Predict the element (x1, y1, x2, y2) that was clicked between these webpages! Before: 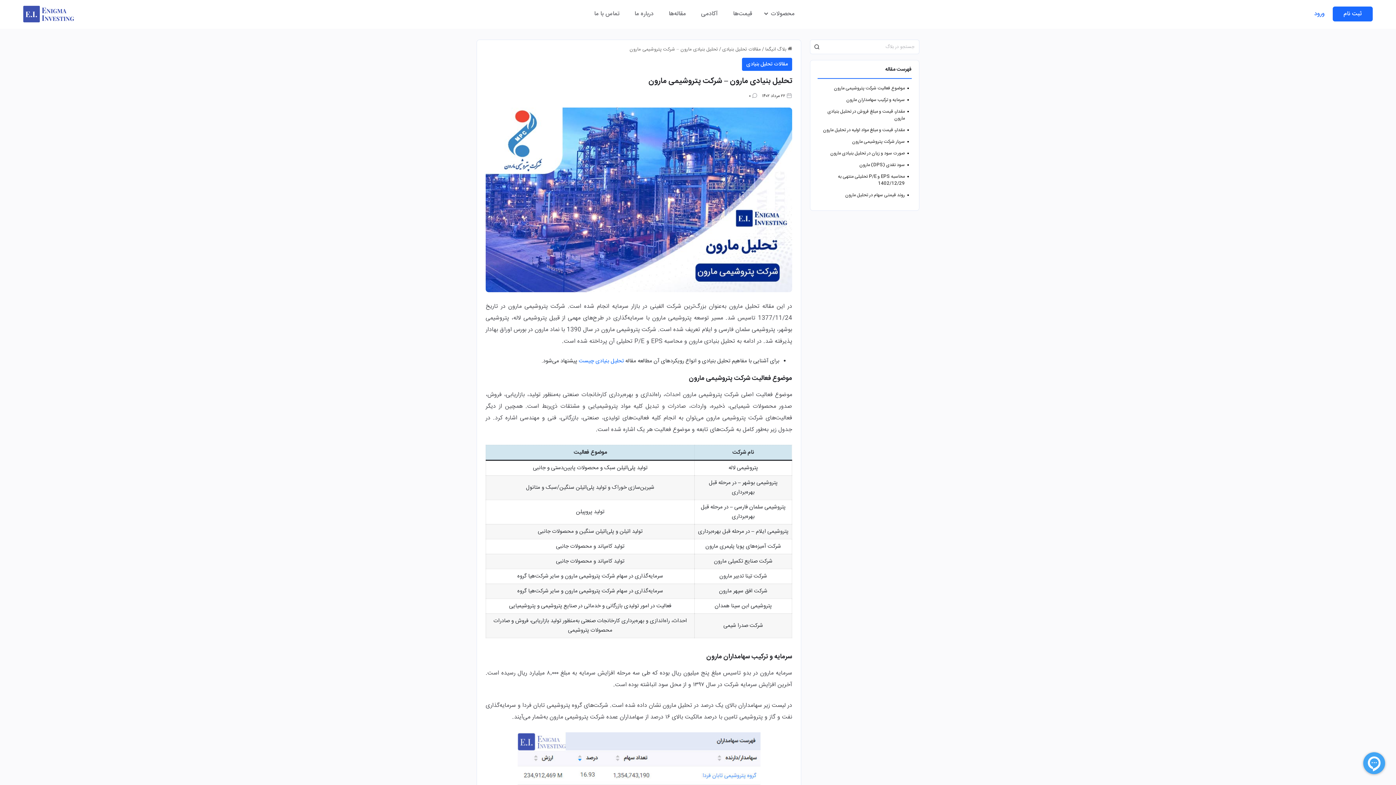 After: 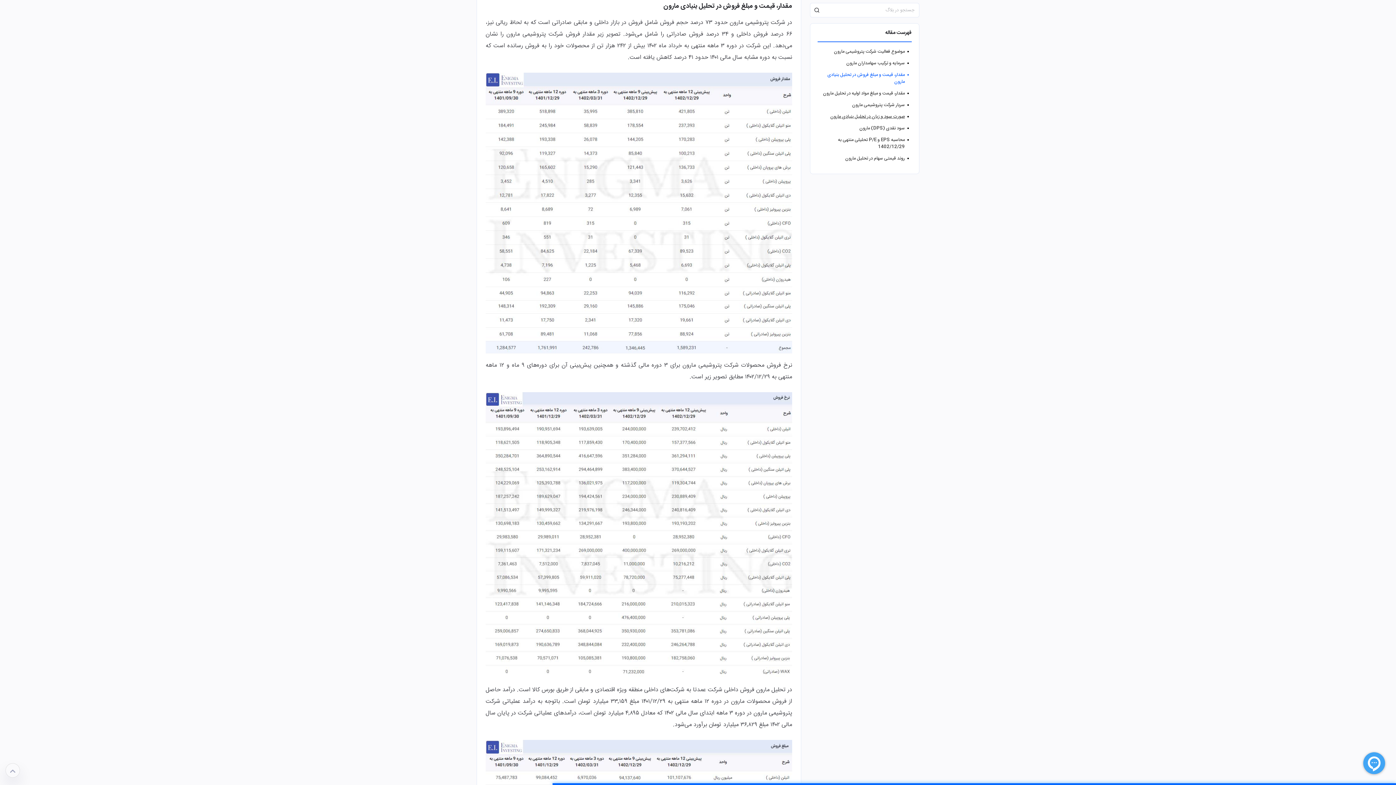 Action: bbox: (818, 108, 909, 122) label: مقدار، قیمت و مبلغ فروش در تحلیل بنیادی مارون